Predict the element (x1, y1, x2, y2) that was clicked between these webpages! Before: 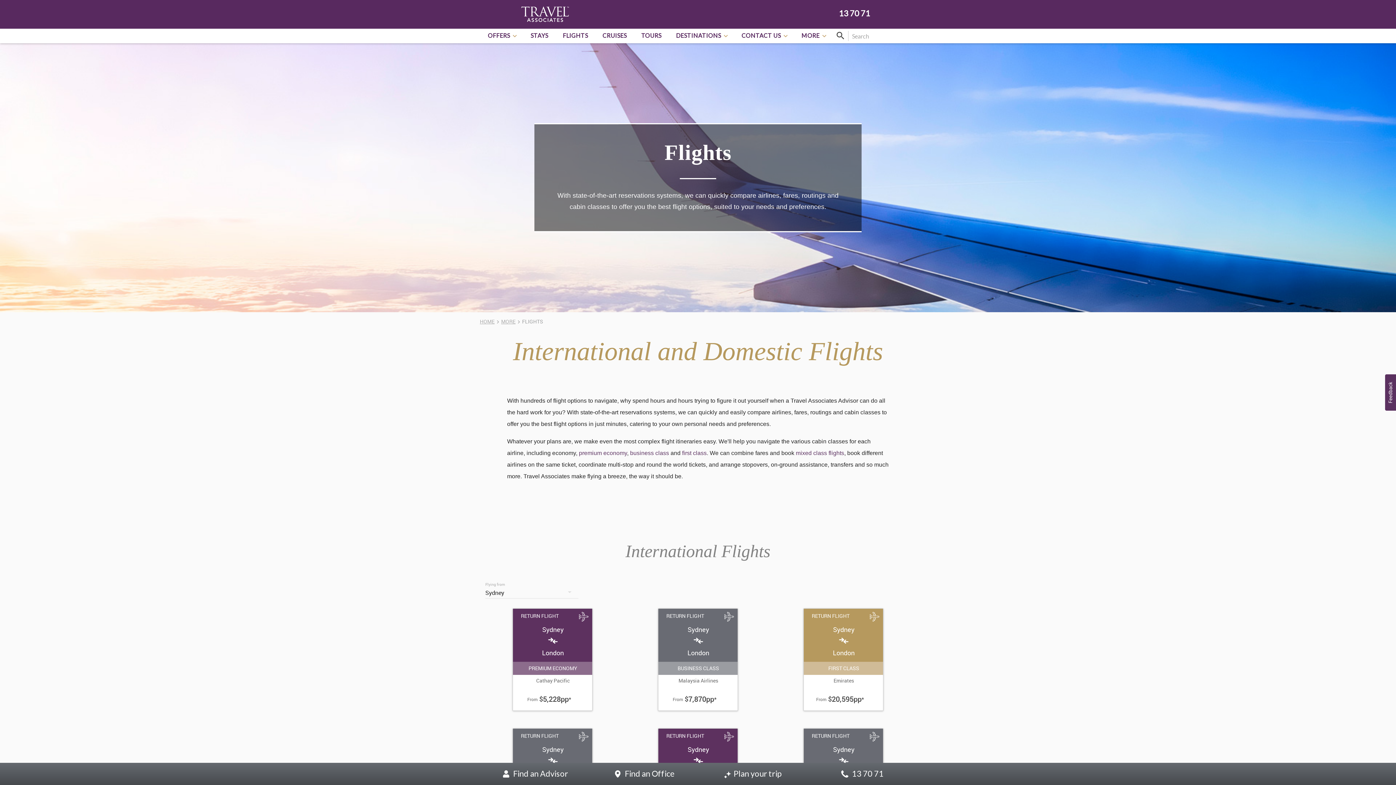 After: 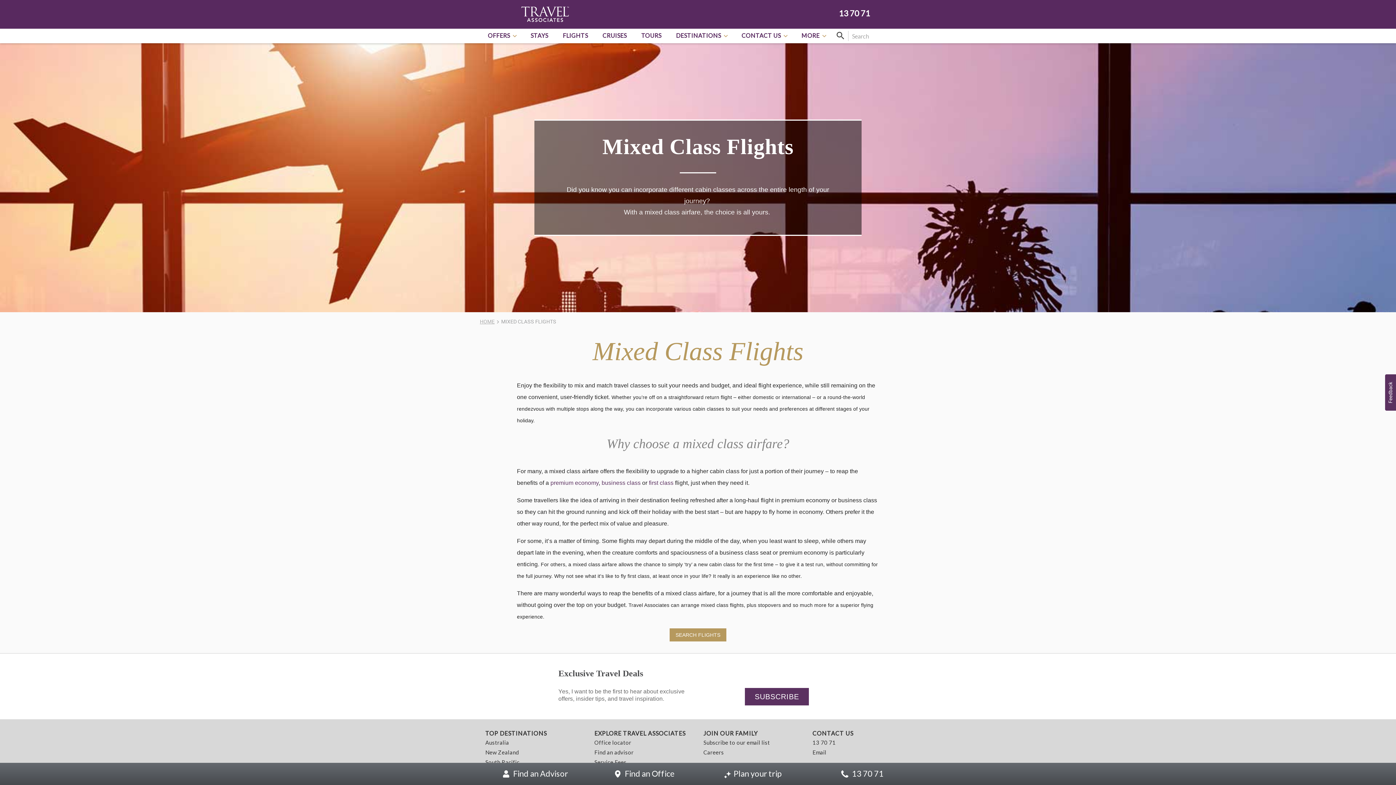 Action: bbox: (796, 450, 844, 456) label: mixed class flights